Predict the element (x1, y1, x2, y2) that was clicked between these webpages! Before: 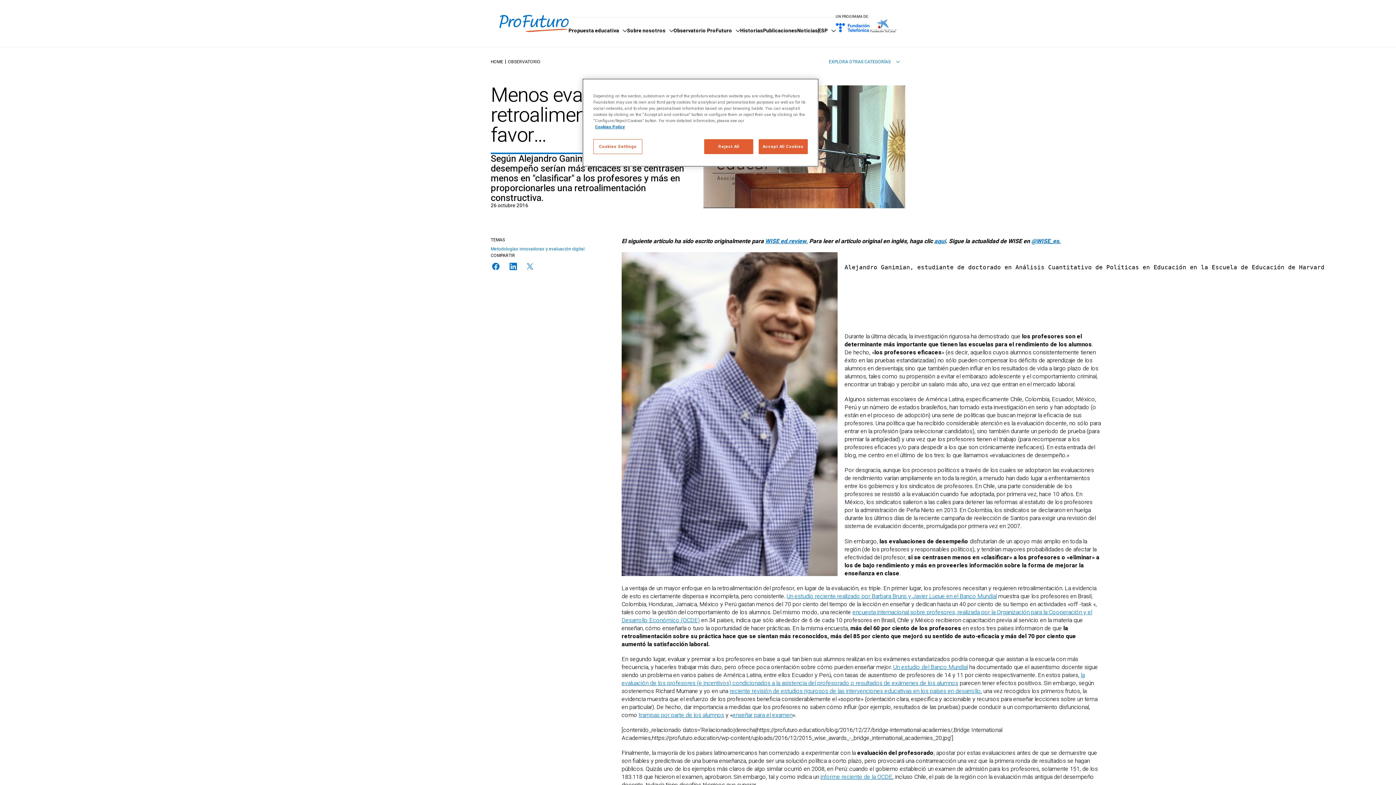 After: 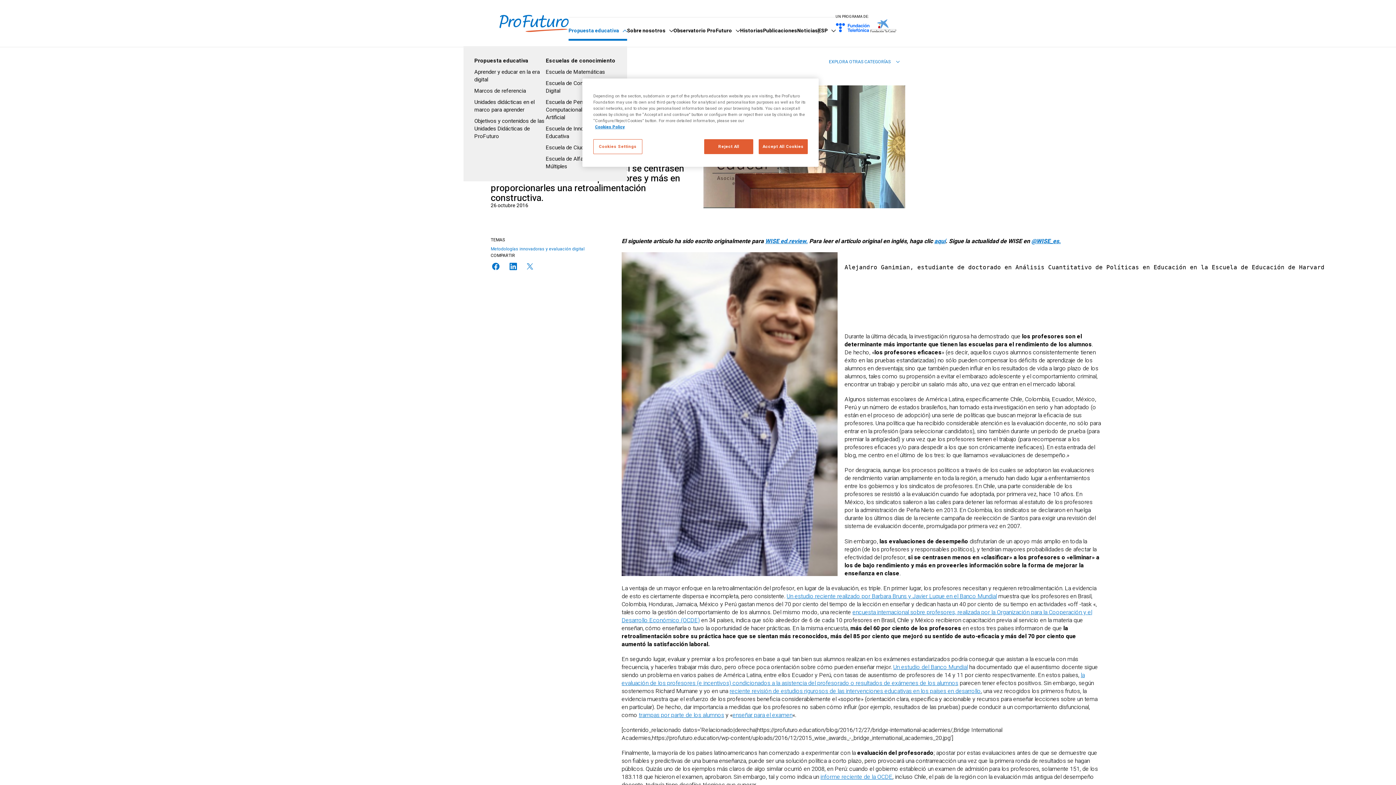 Action: label: Propuesta educativa bbox: (568, 28, 627, 40)